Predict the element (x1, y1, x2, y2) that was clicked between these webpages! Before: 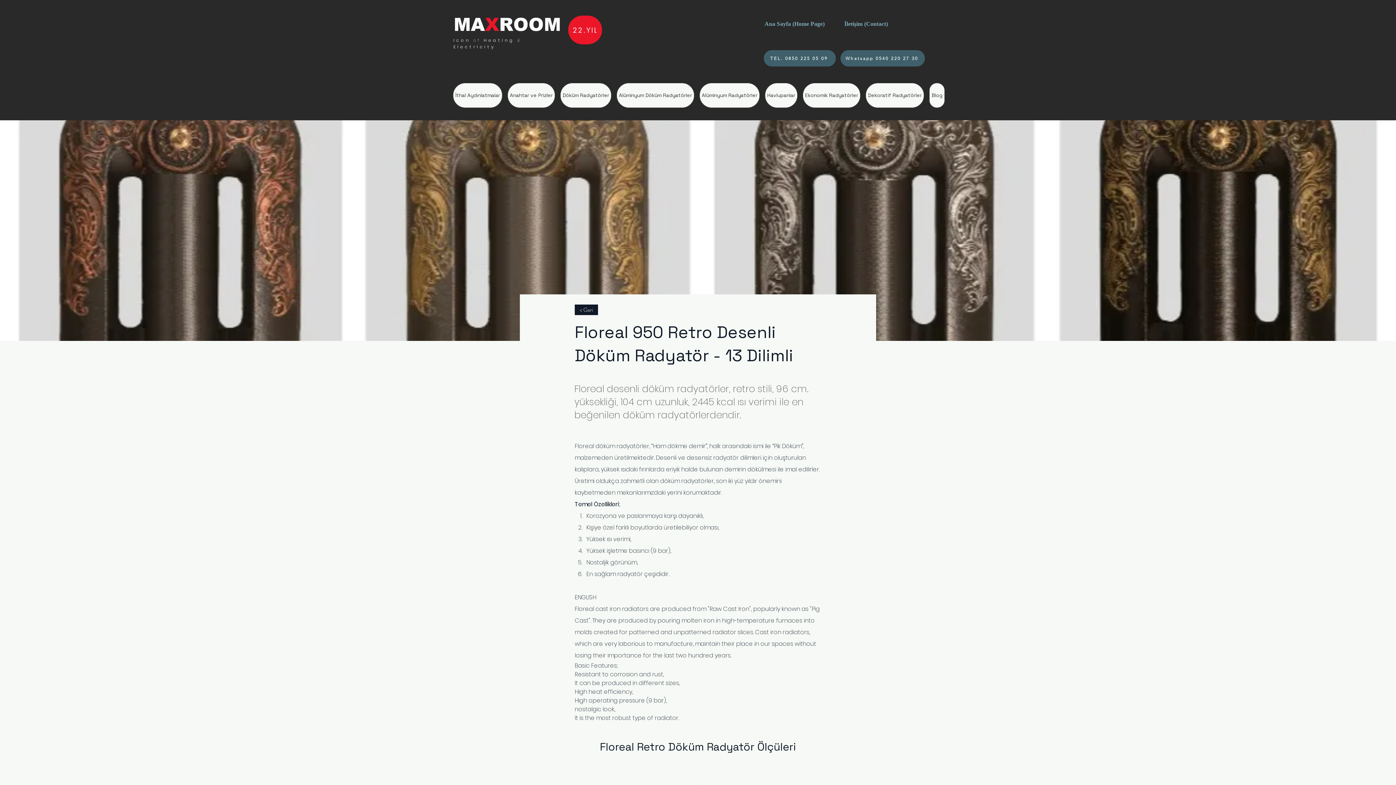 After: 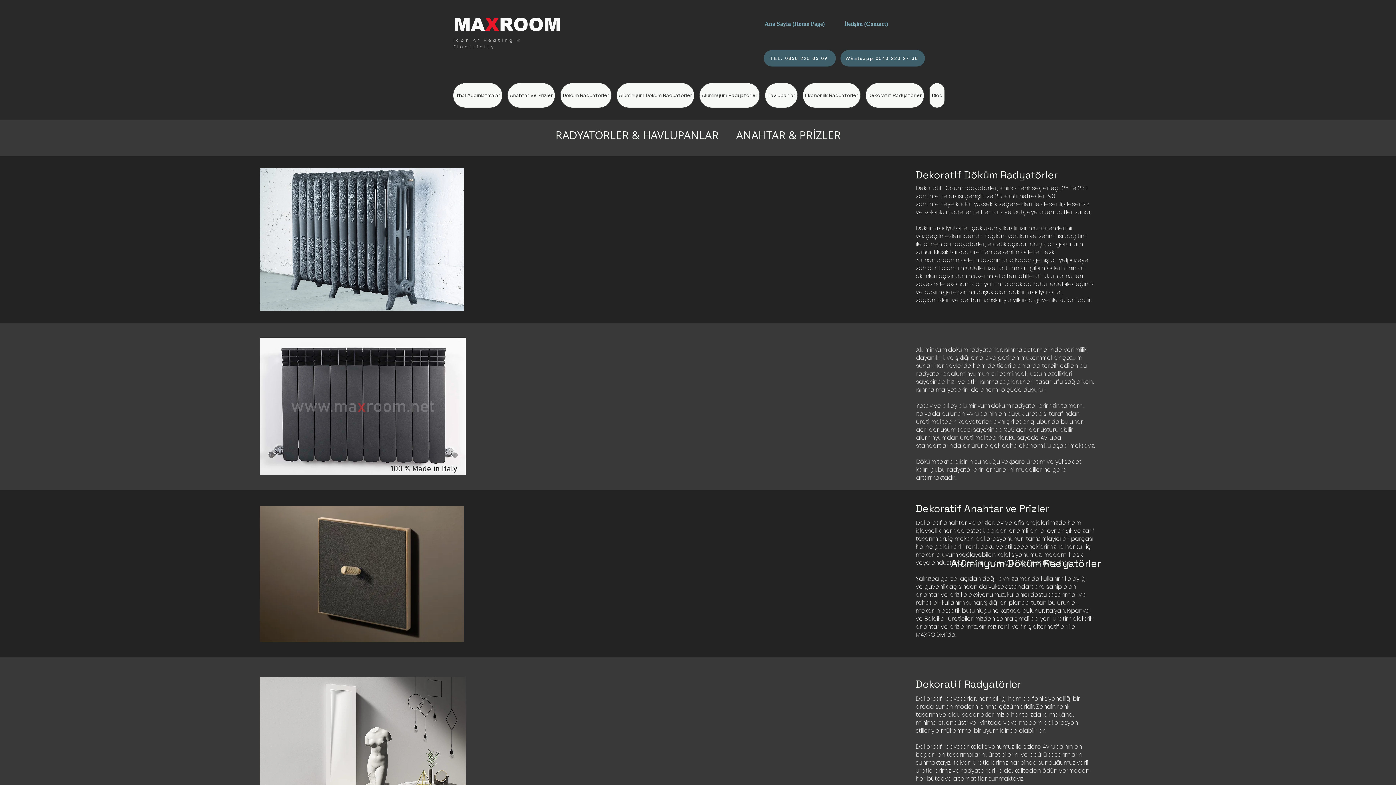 Action: label: ROOM bbox: (499, 14, 561, 34)